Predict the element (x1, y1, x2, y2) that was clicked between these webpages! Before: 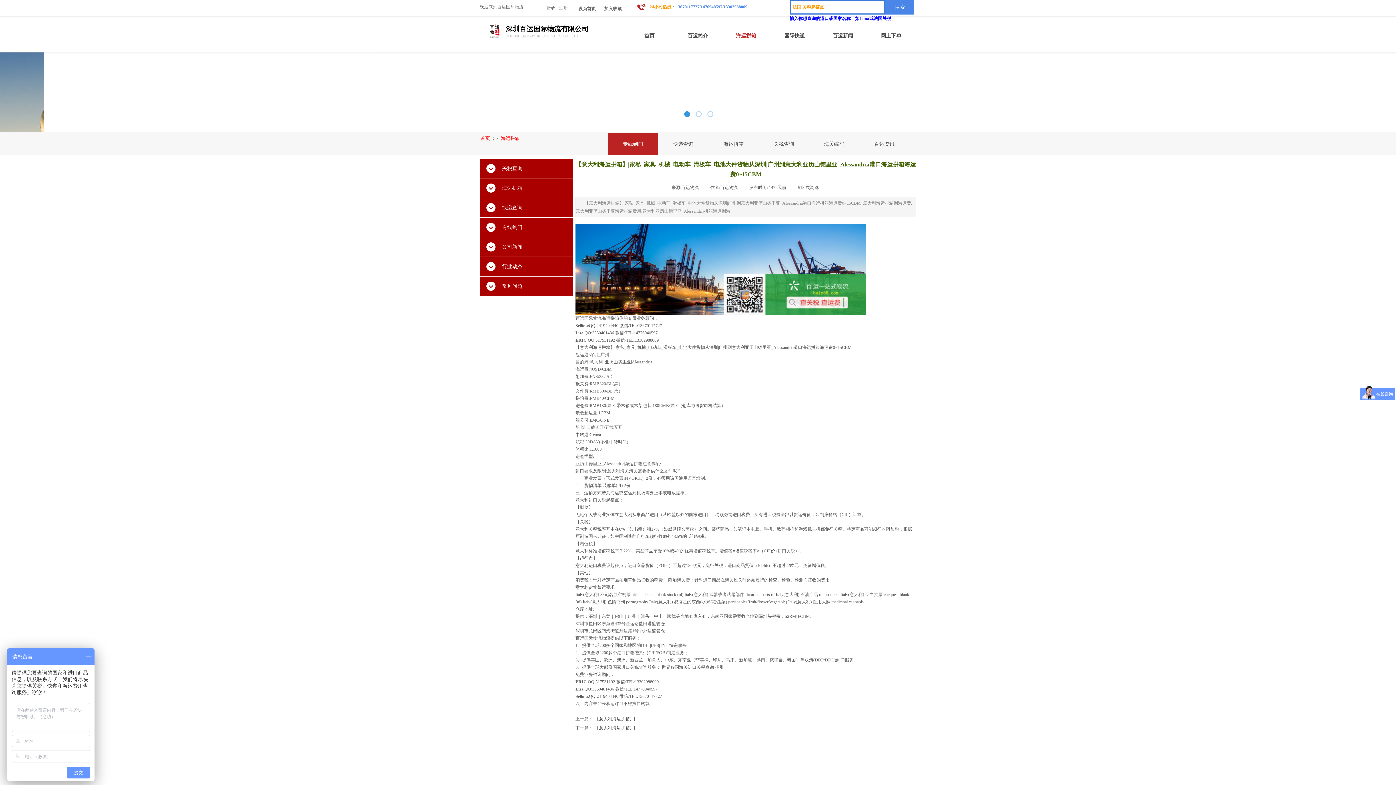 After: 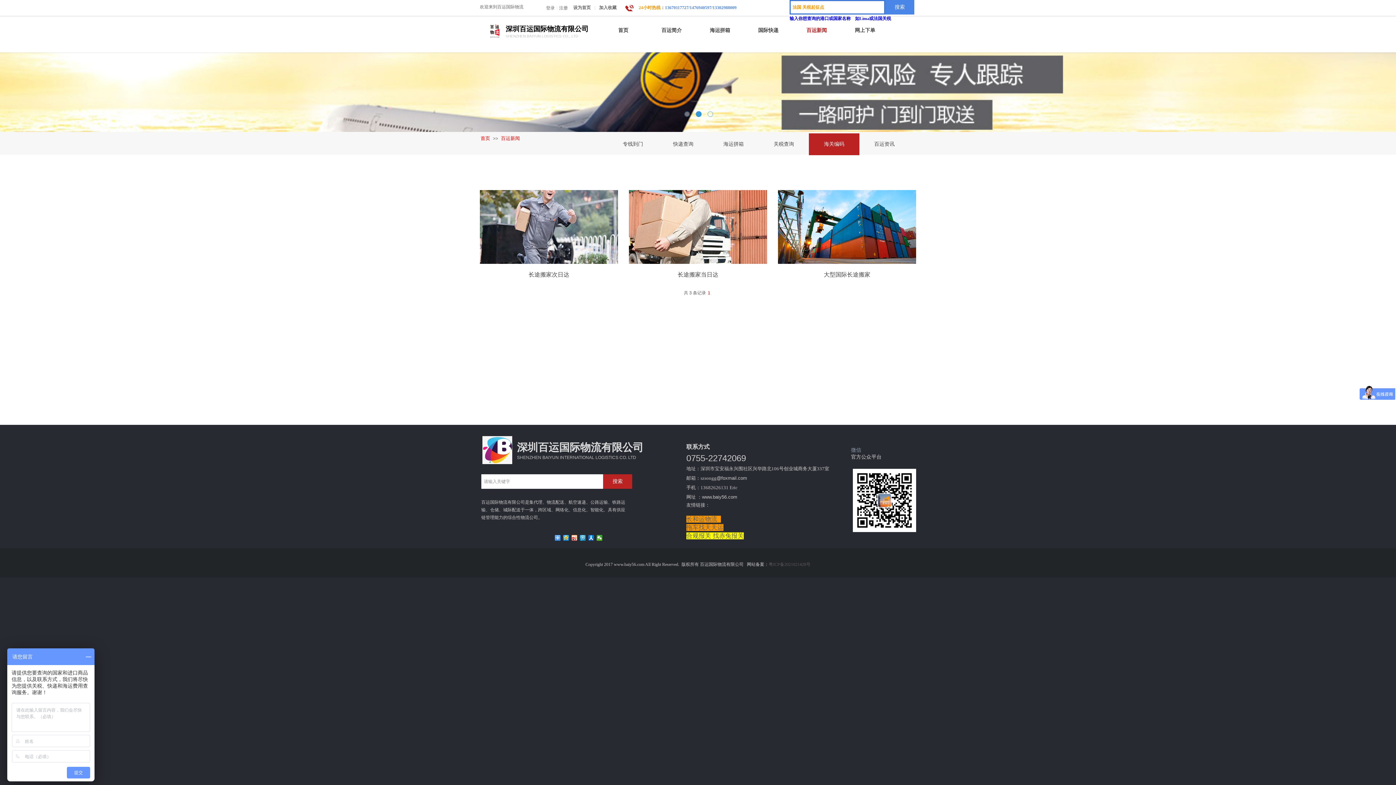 Action: label: 海关编码 bbox: (809, 133, 859, 155)